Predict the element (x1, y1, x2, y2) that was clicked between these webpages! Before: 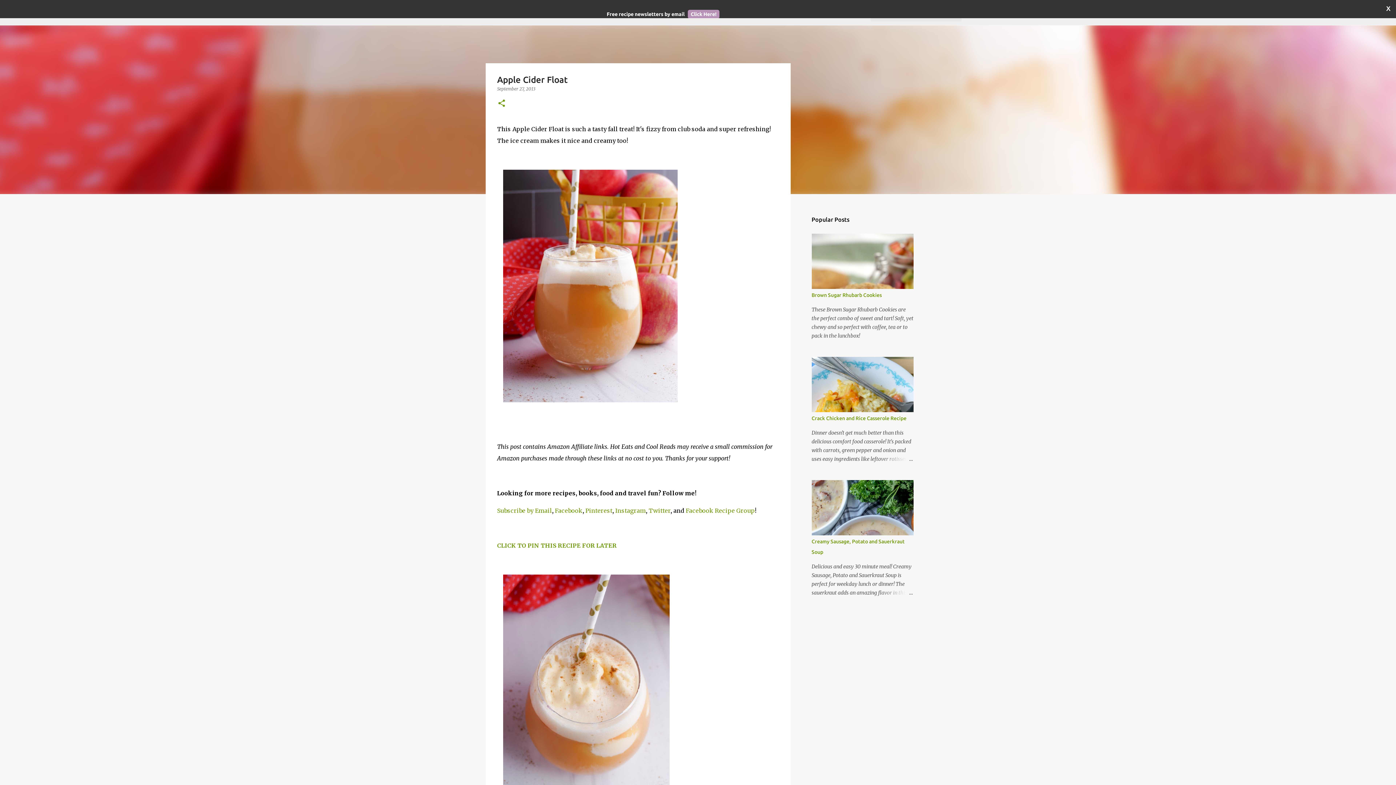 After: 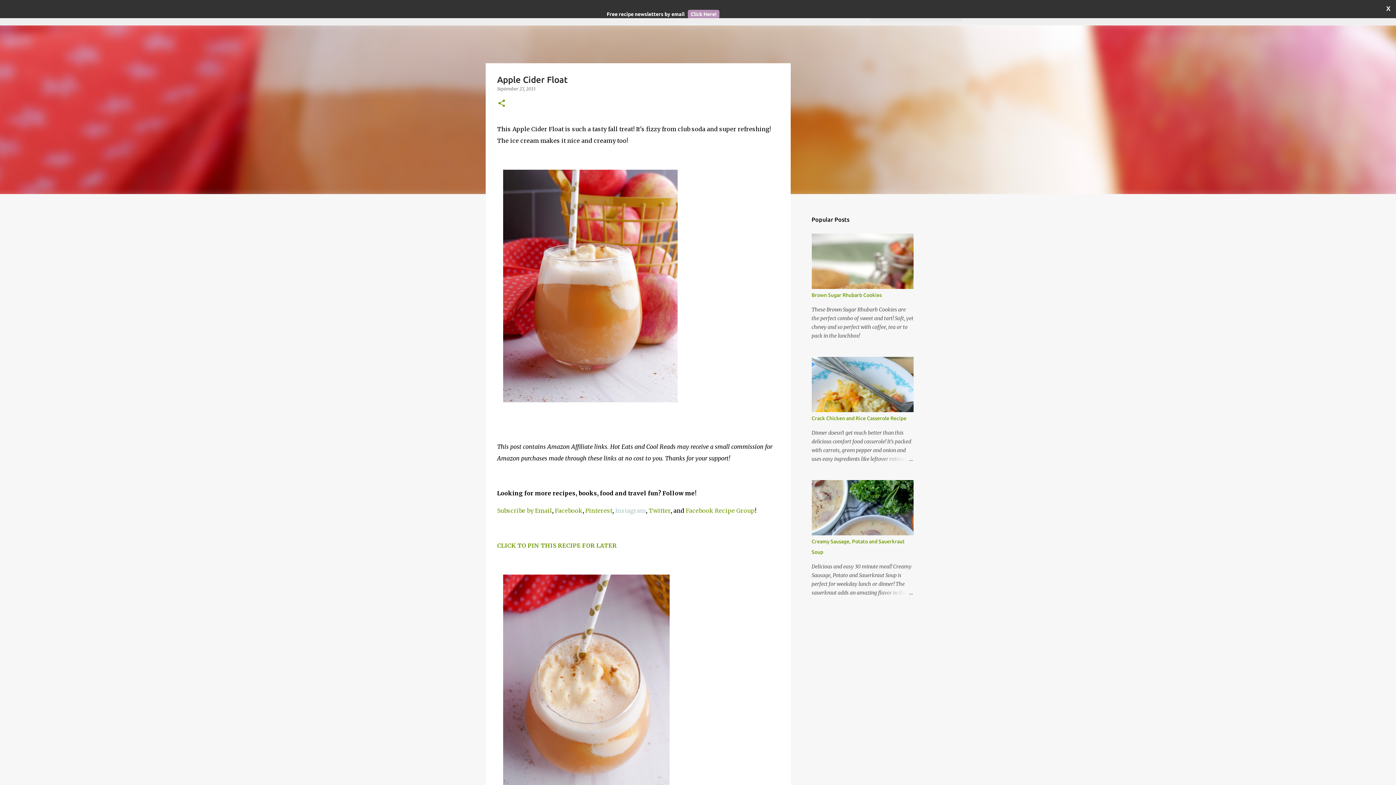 Action: label: Instagram bbox: (615, 507, 646, 514)